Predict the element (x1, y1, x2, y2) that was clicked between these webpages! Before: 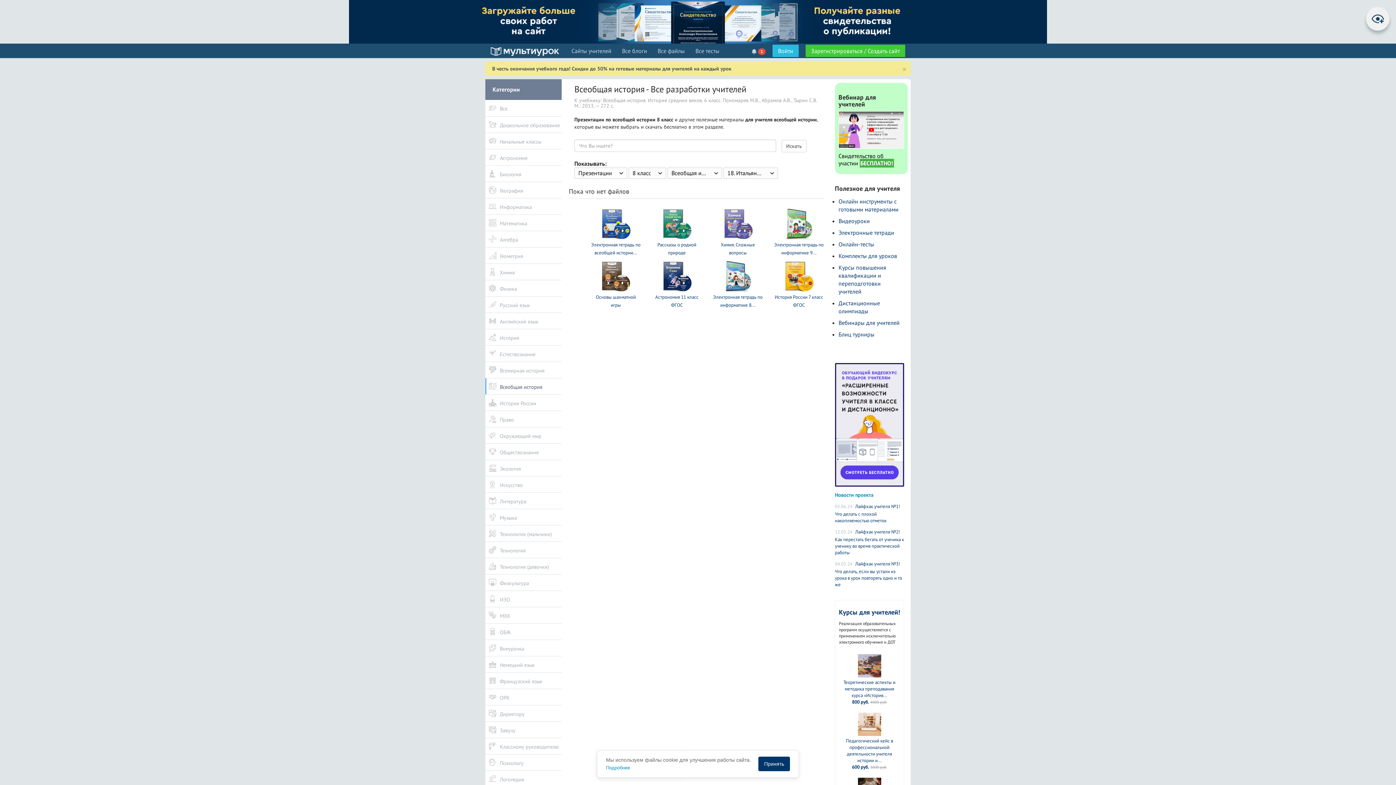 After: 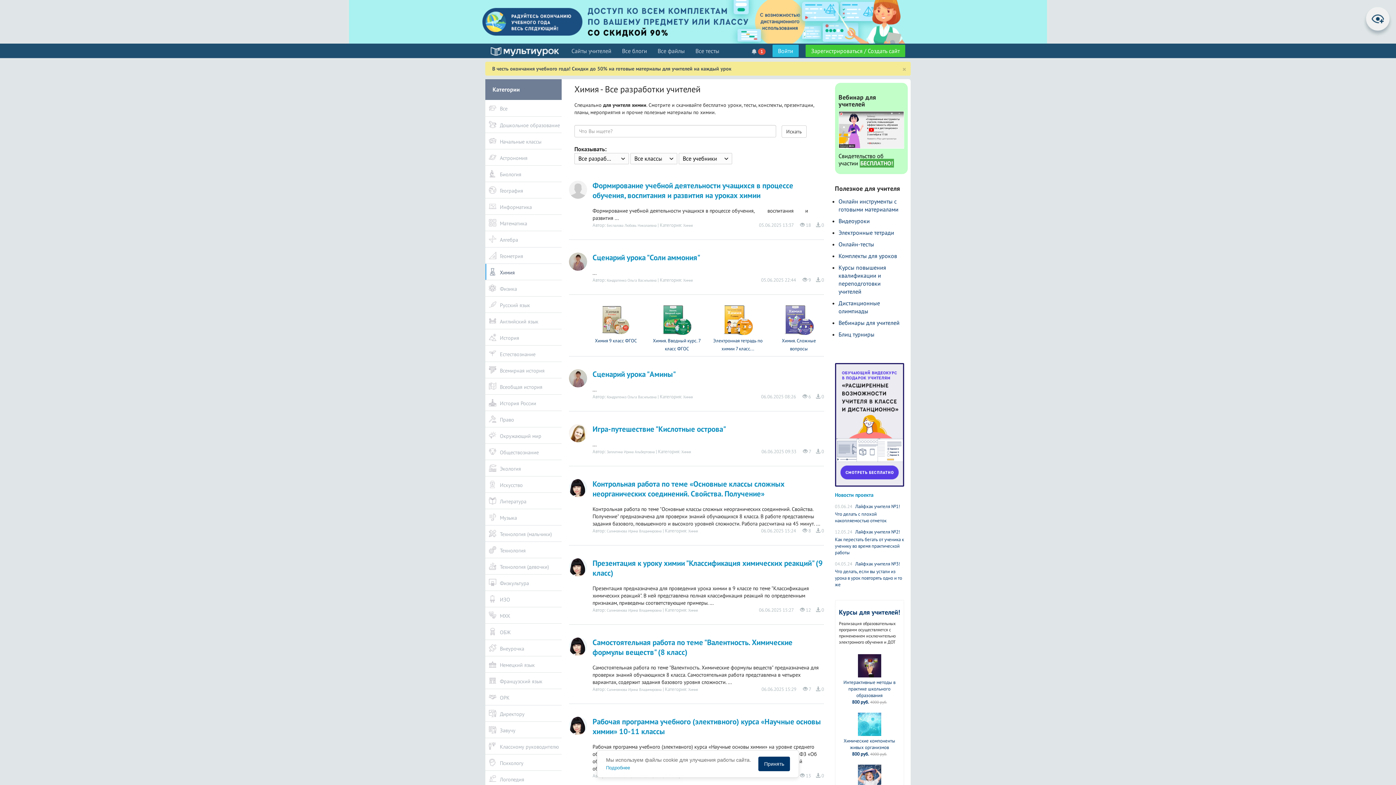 Action: bbox: (485, 263, 561, 280) label: Химия